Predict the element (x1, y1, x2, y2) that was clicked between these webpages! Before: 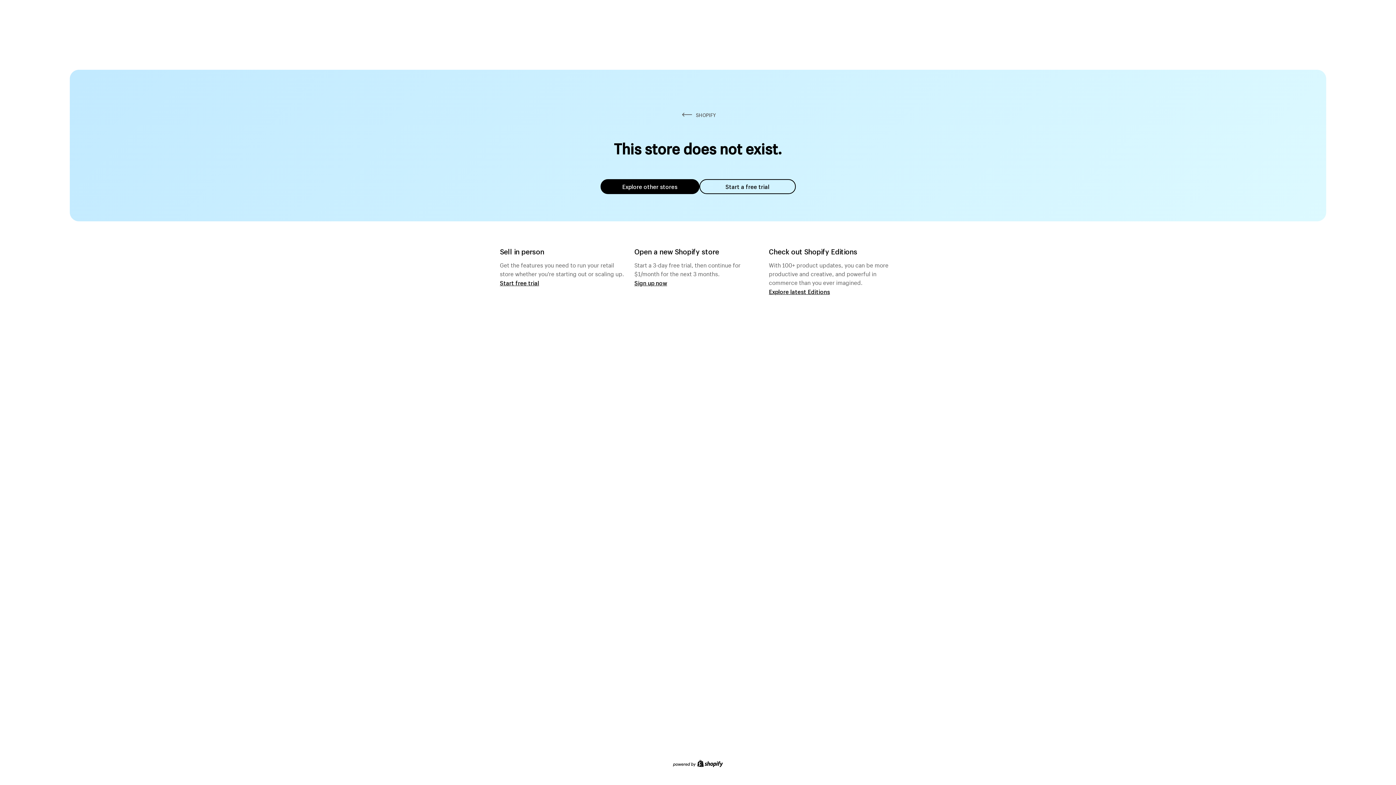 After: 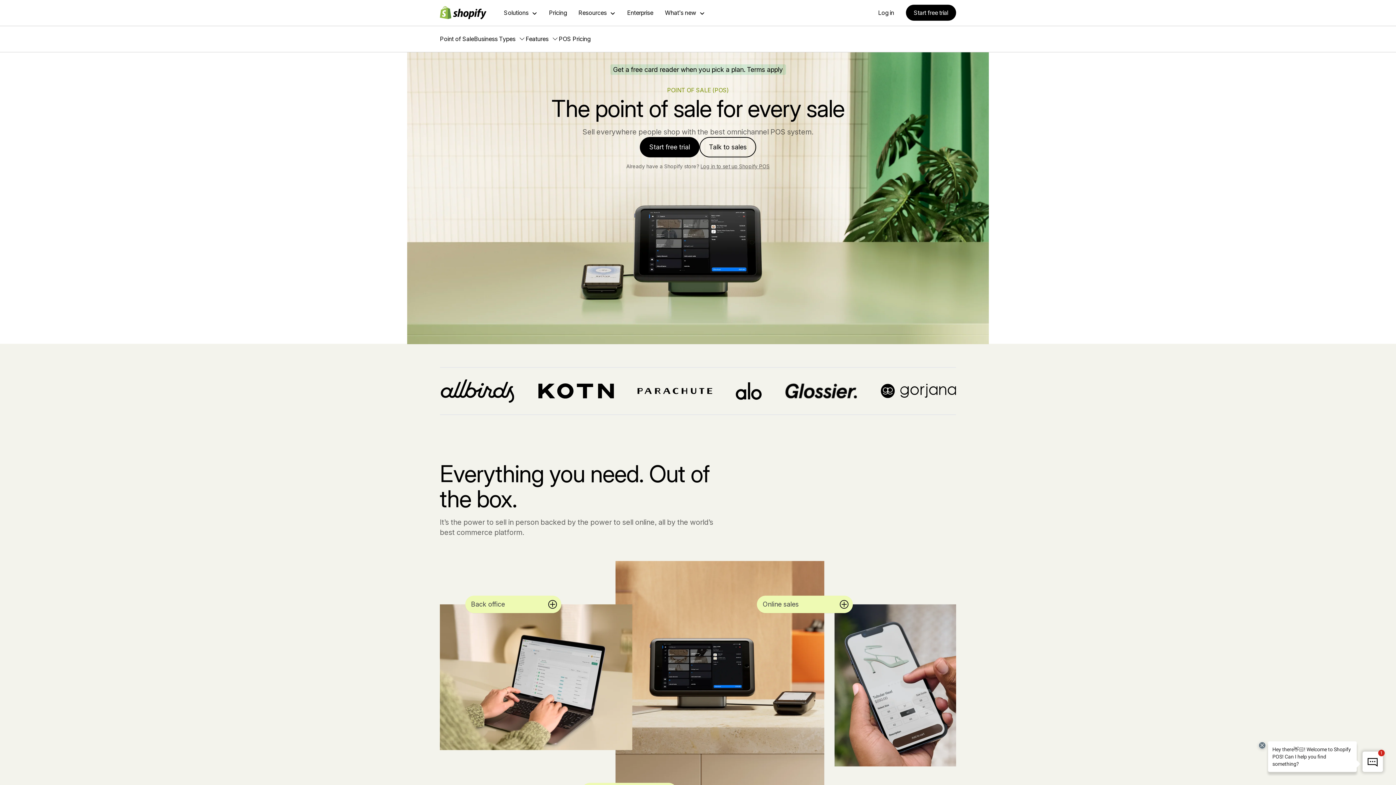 Action: label: Start free trial bbox: (500, 279, 539, 286)